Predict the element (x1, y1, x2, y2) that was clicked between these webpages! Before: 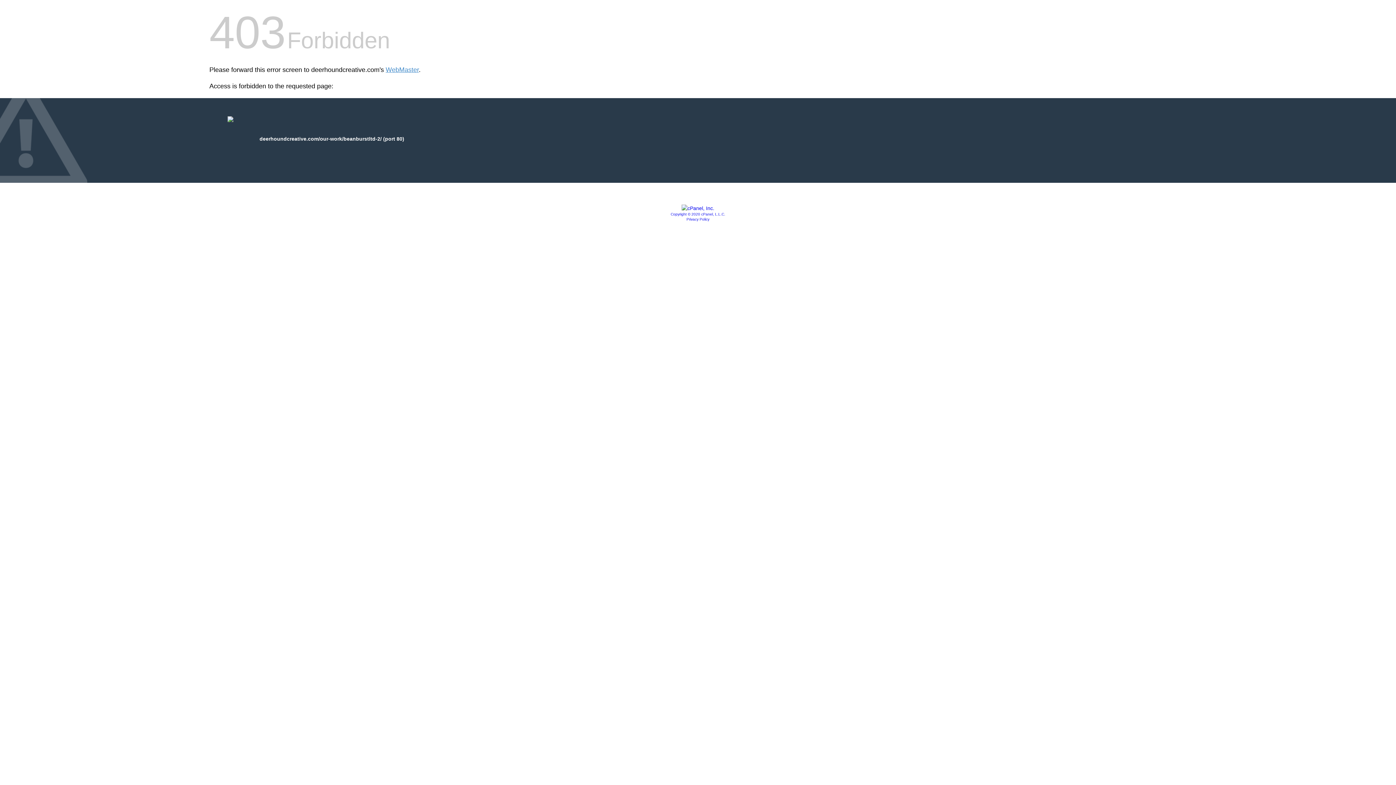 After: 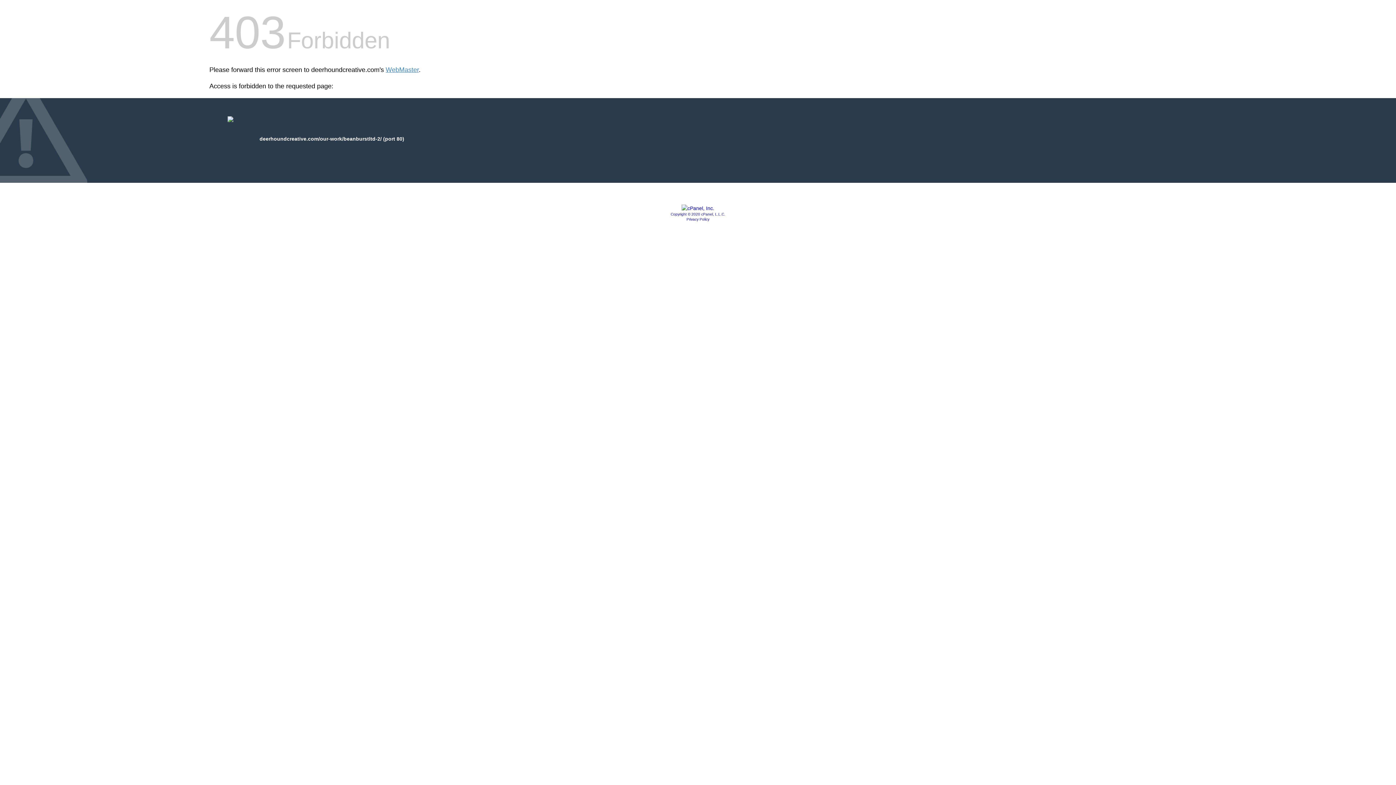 Action: bbox: (681, 205, 714, 211)